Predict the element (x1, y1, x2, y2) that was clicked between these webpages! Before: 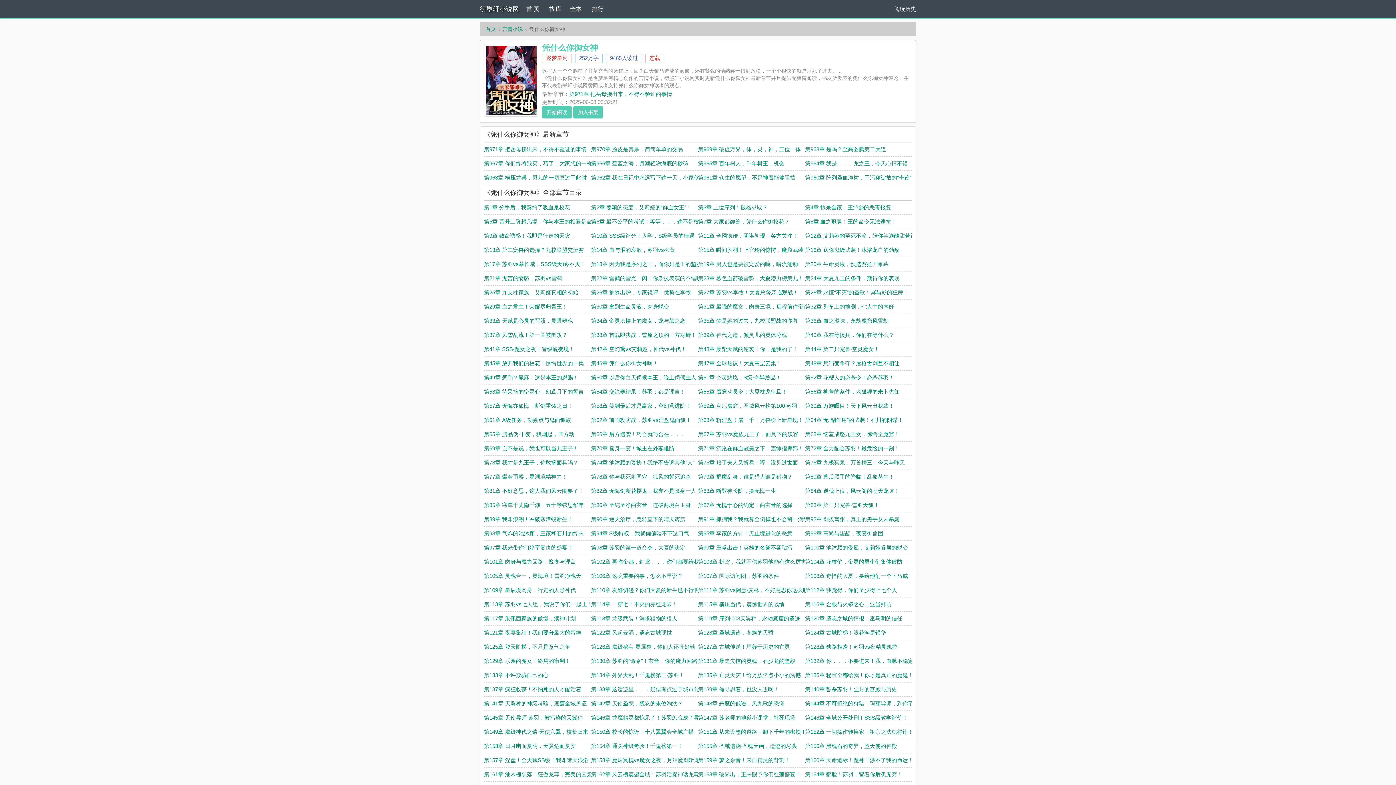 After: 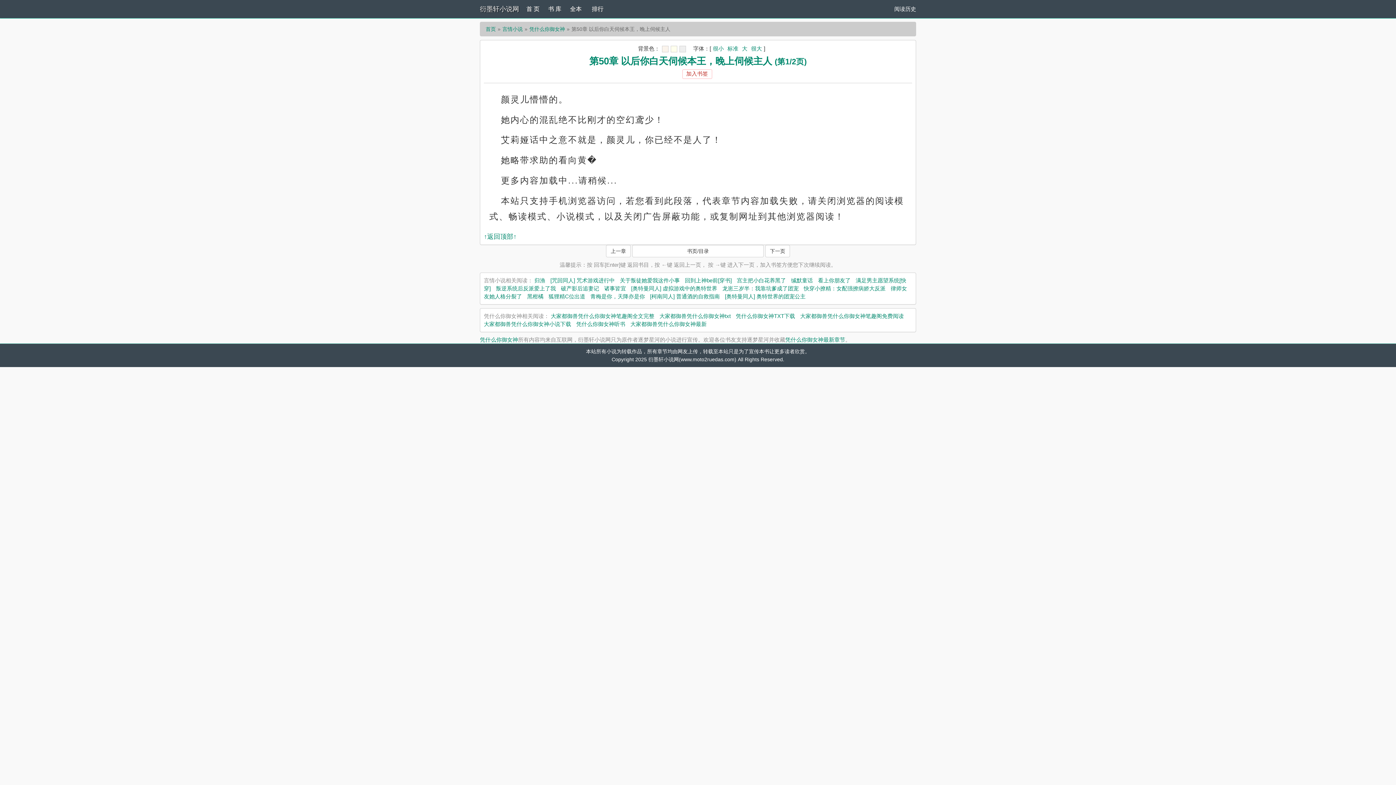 Action: label: 第50章 以后你白天伺候本王，晚上伺候主人 bbox: (591, 374, 696, 380)